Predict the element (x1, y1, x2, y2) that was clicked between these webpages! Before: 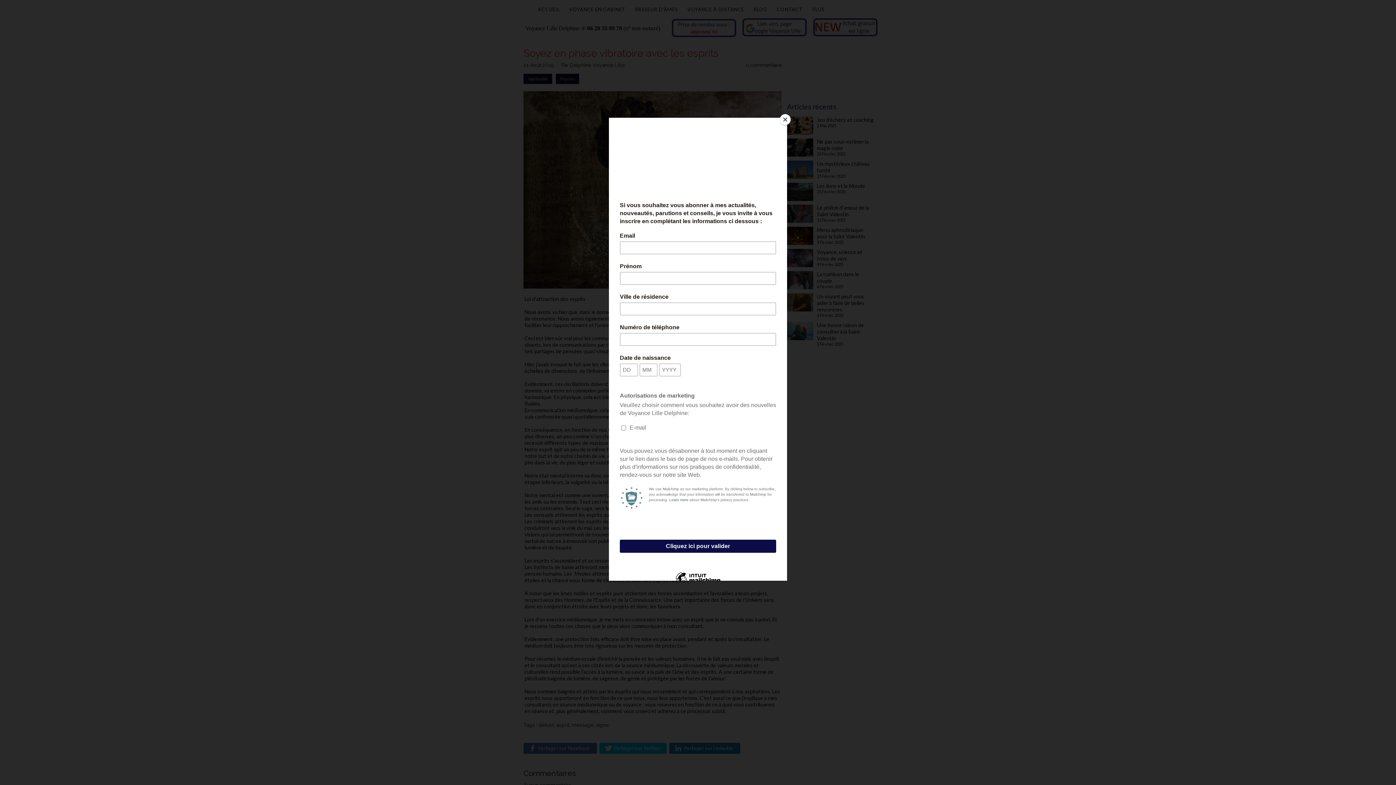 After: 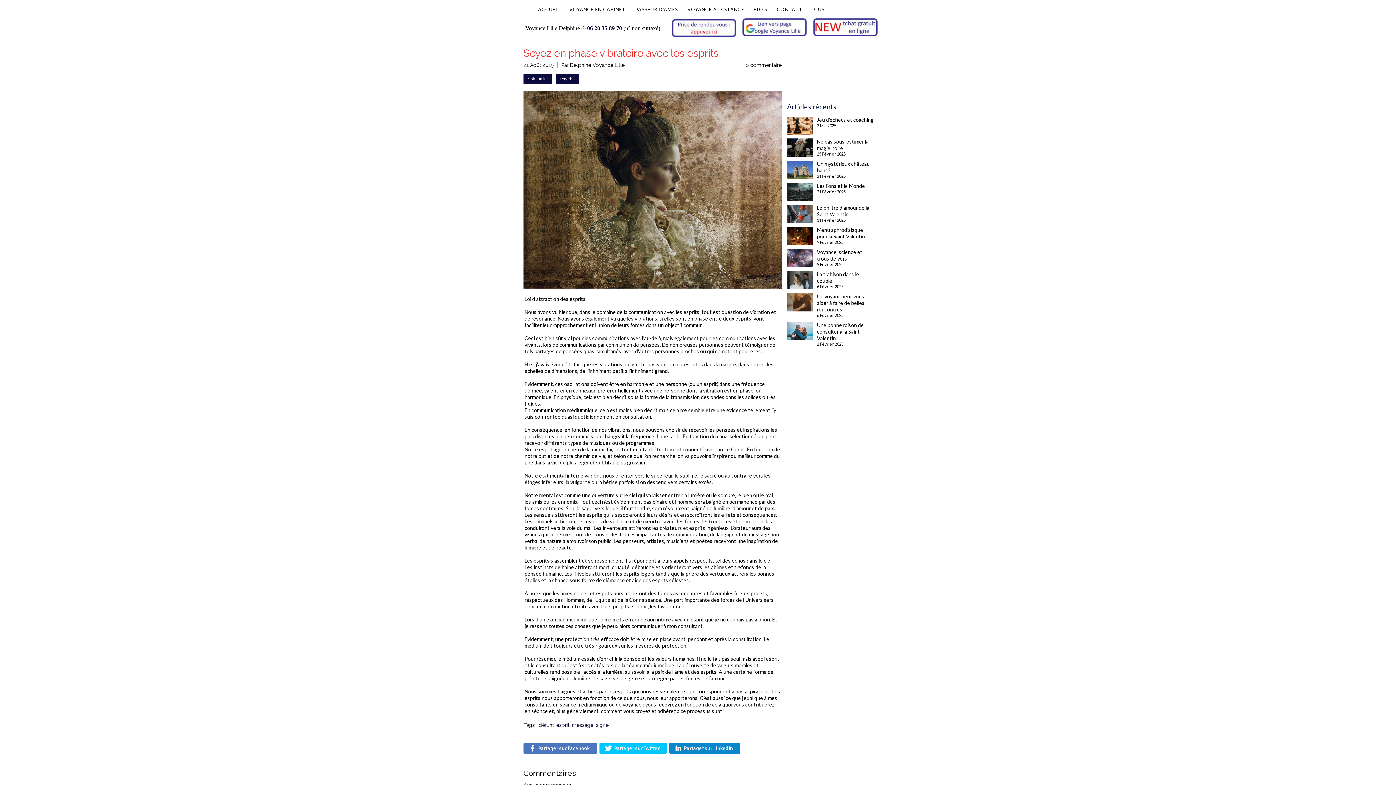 Action: bbox: (780, 114, 790, 125) label: Close